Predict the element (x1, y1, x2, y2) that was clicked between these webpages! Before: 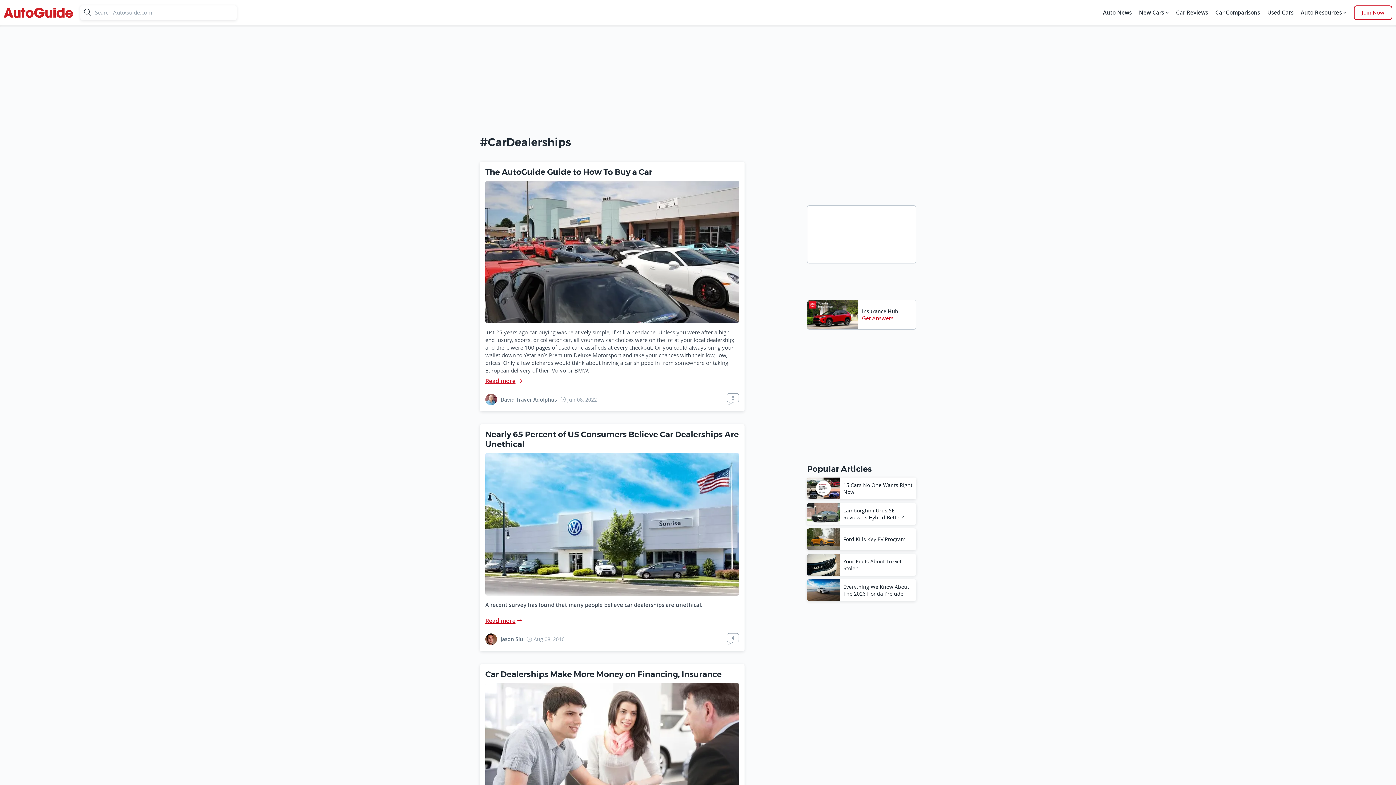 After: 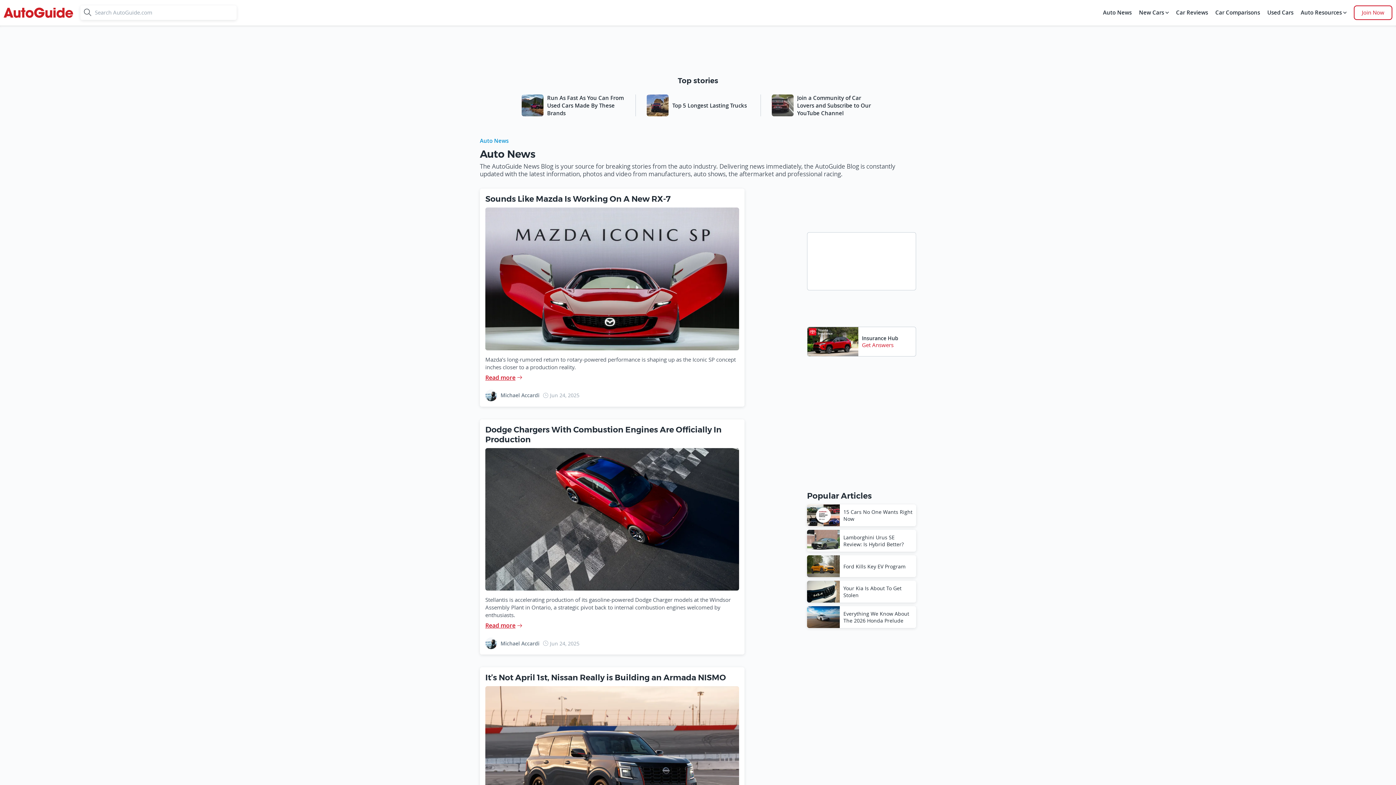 Action: label: Auto News bbox: (1101, 5, 1133, 20)